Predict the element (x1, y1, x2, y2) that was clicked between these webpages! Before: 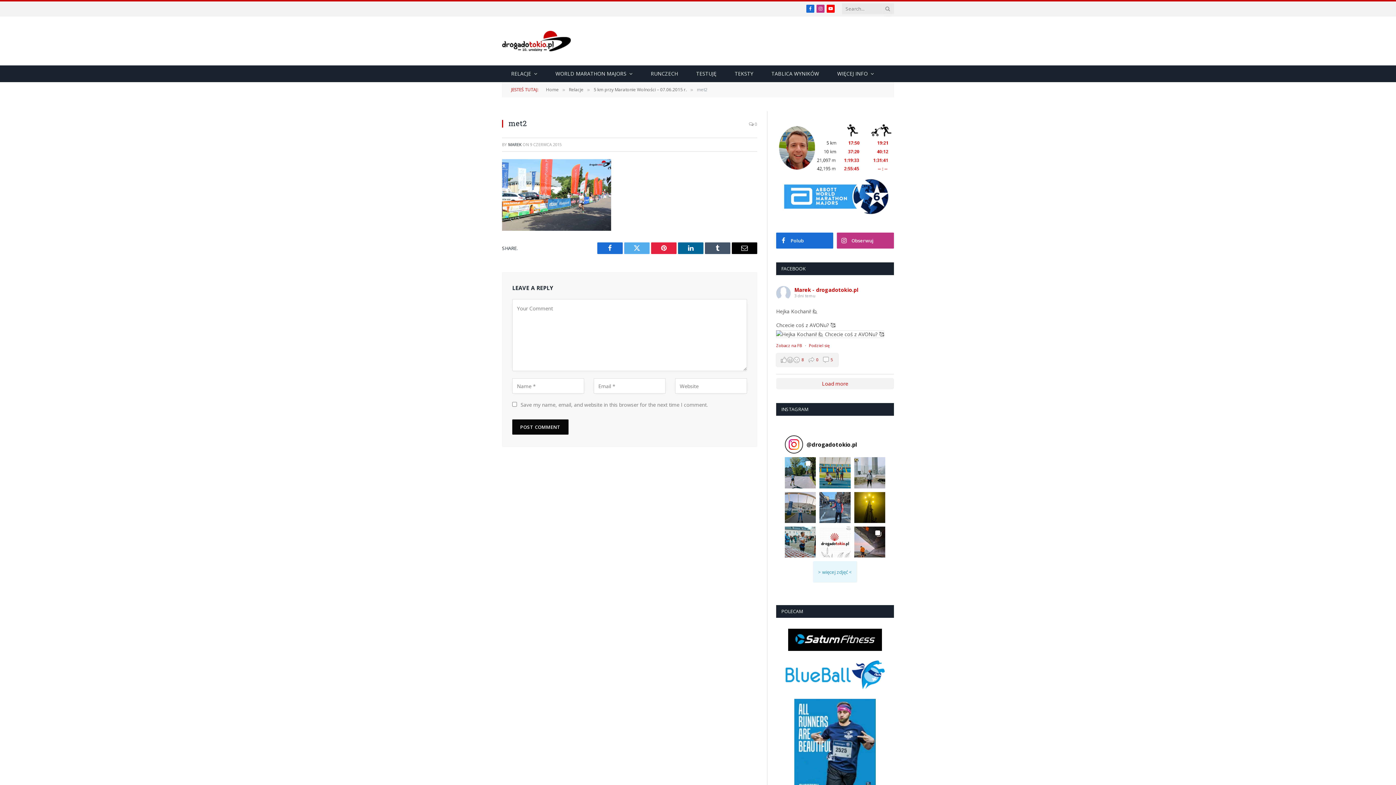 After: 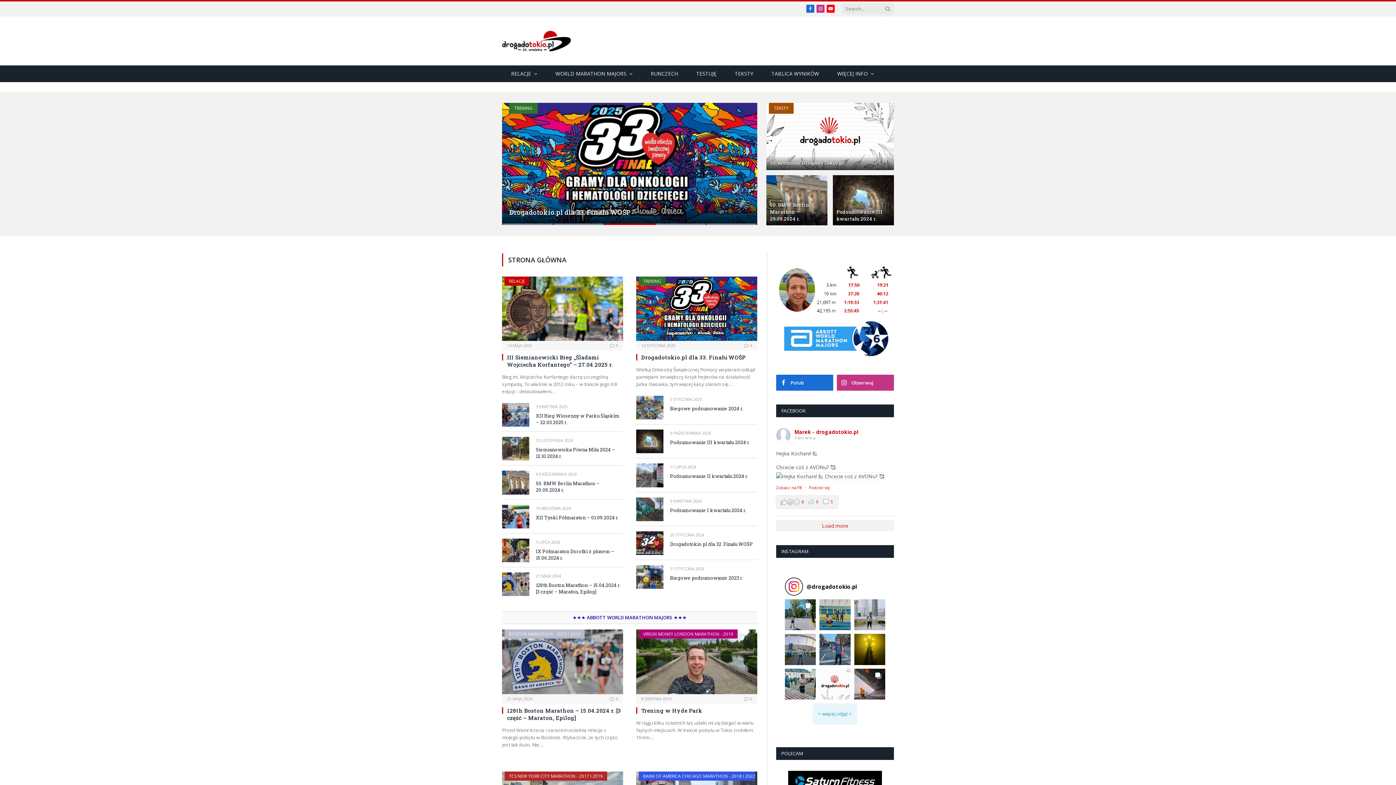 Action: bbox: (502, 65, 546, 82) label: RELACJE